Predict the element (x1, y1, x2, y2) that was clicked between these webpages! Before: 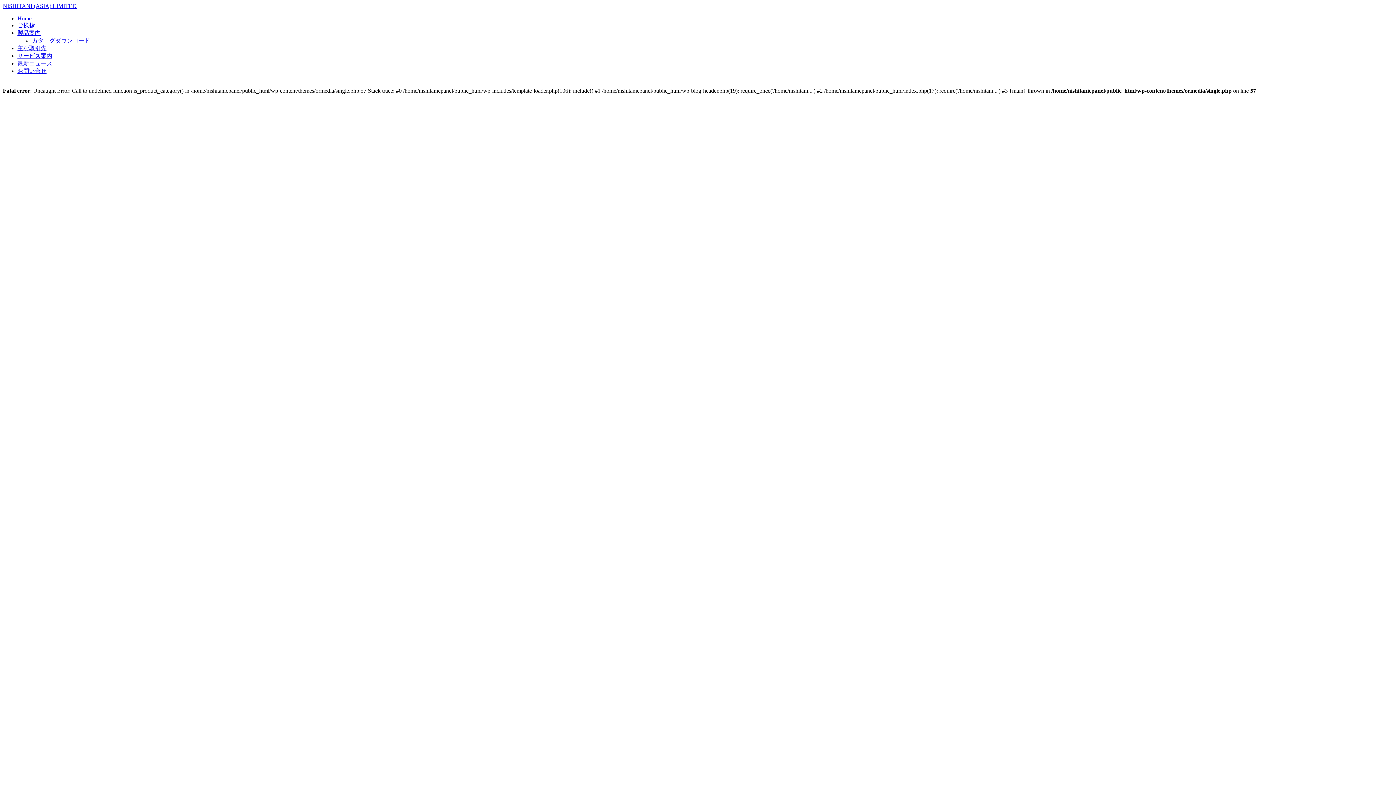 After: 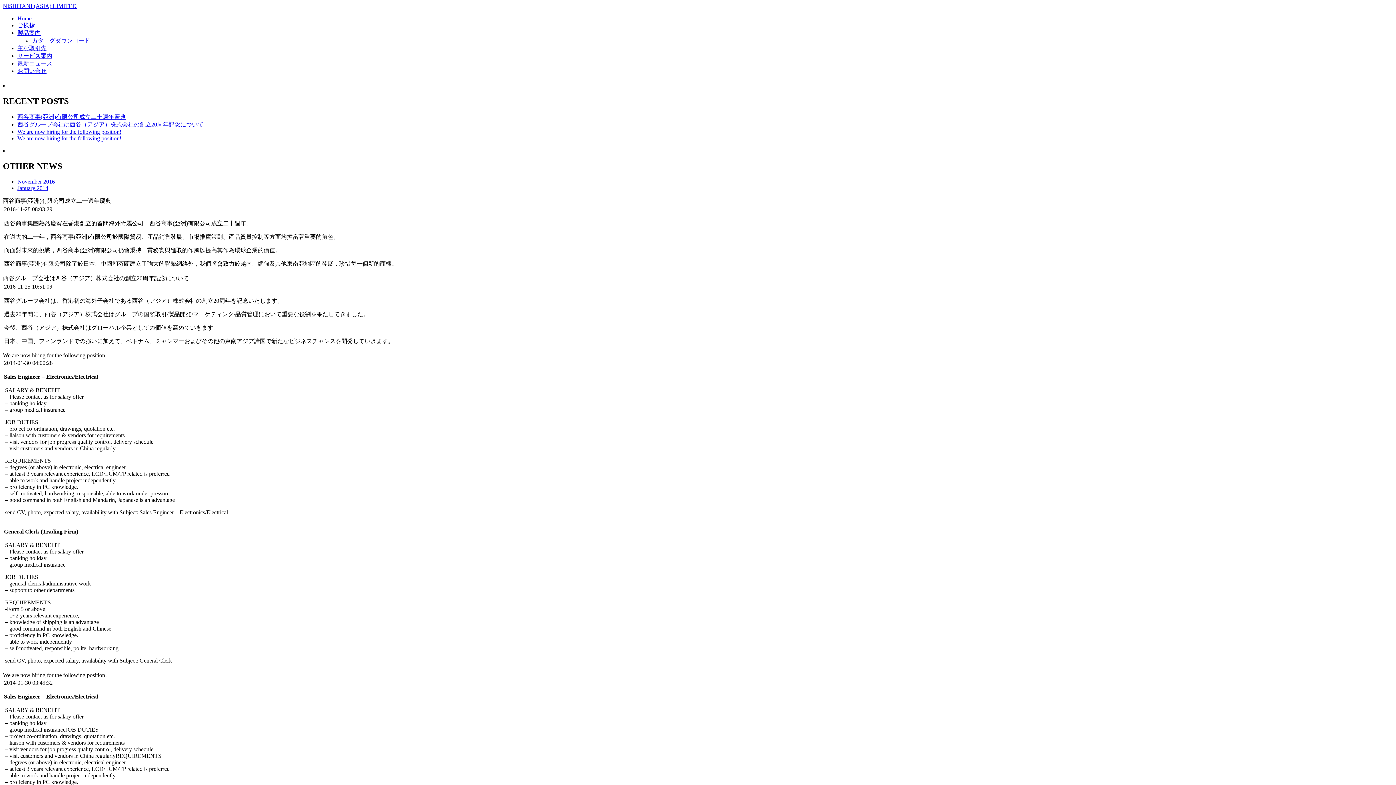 Action: label: 最新ニュース bbox: (17, 60, 52, 66)